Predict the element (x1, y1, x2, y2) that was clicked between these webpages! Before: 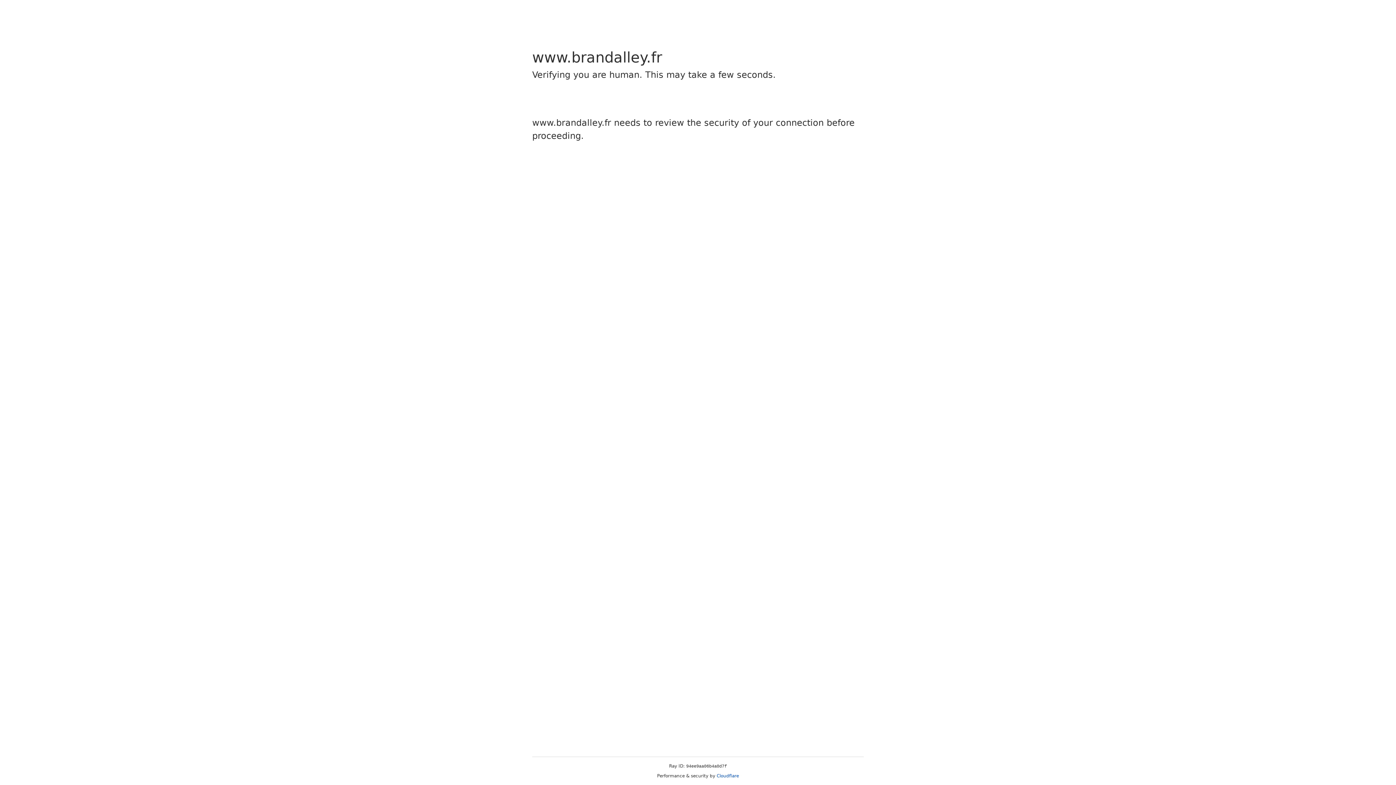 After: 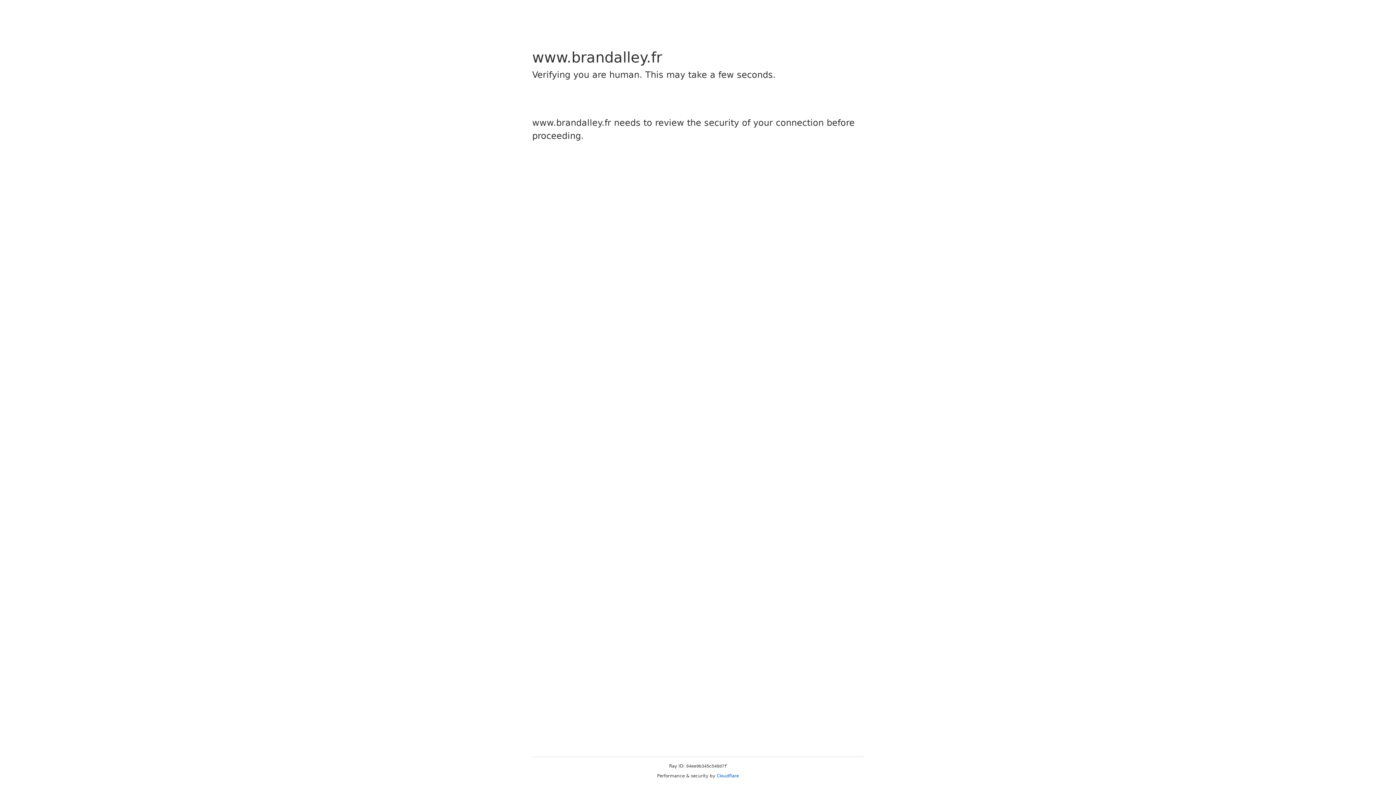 Action: label: Cloudflare bbox: (716, 773, 739, 778)